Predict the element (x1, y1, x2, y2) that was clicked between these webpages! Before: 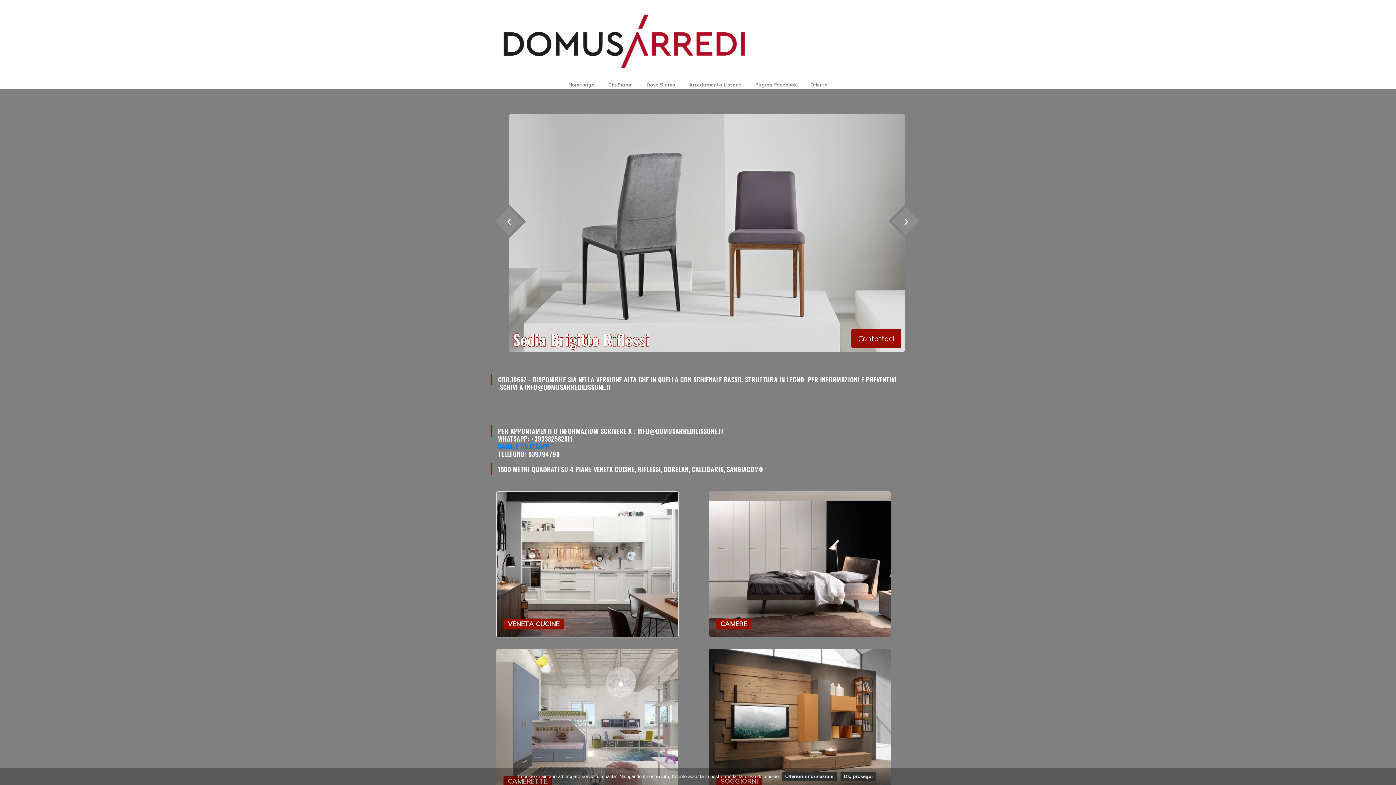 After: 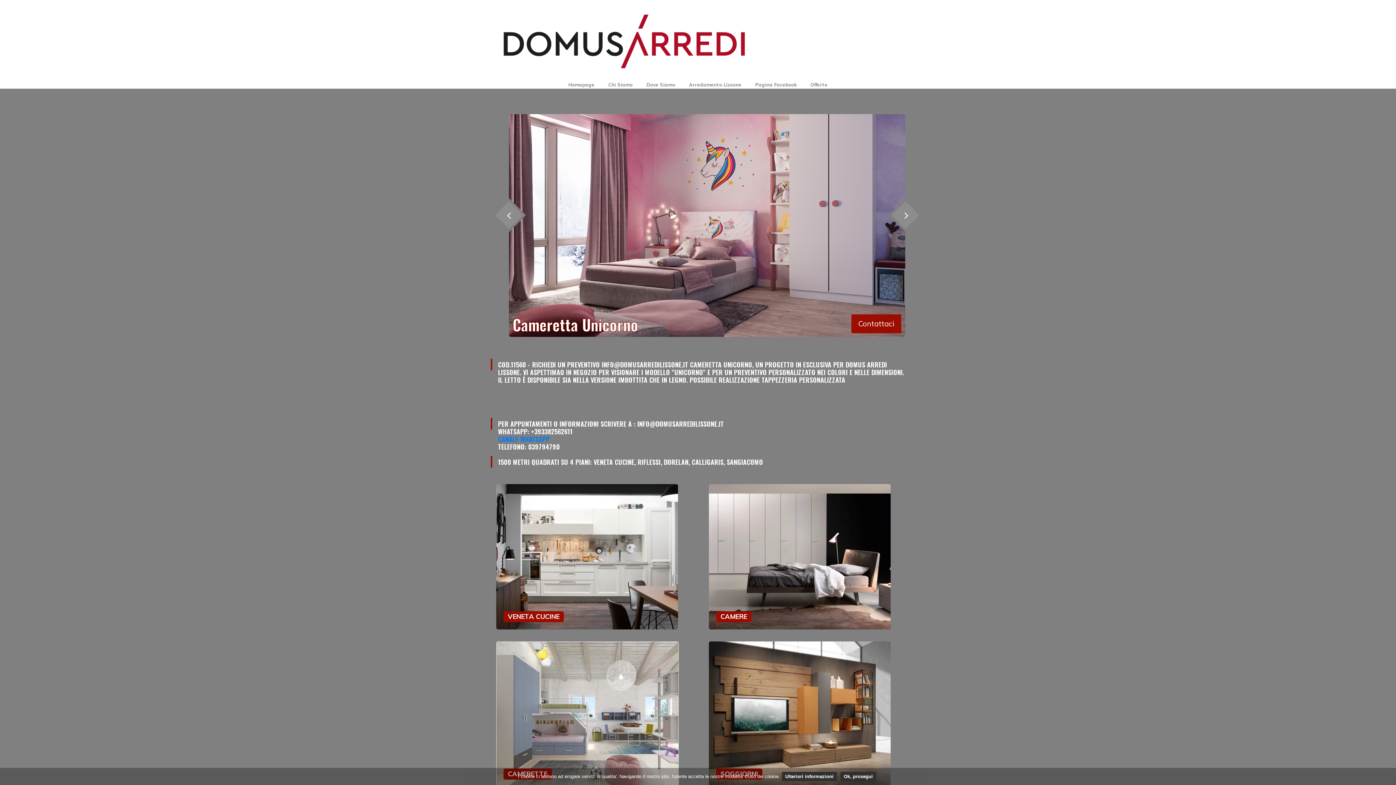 Action: bbox: (496, 717, 678, 724)